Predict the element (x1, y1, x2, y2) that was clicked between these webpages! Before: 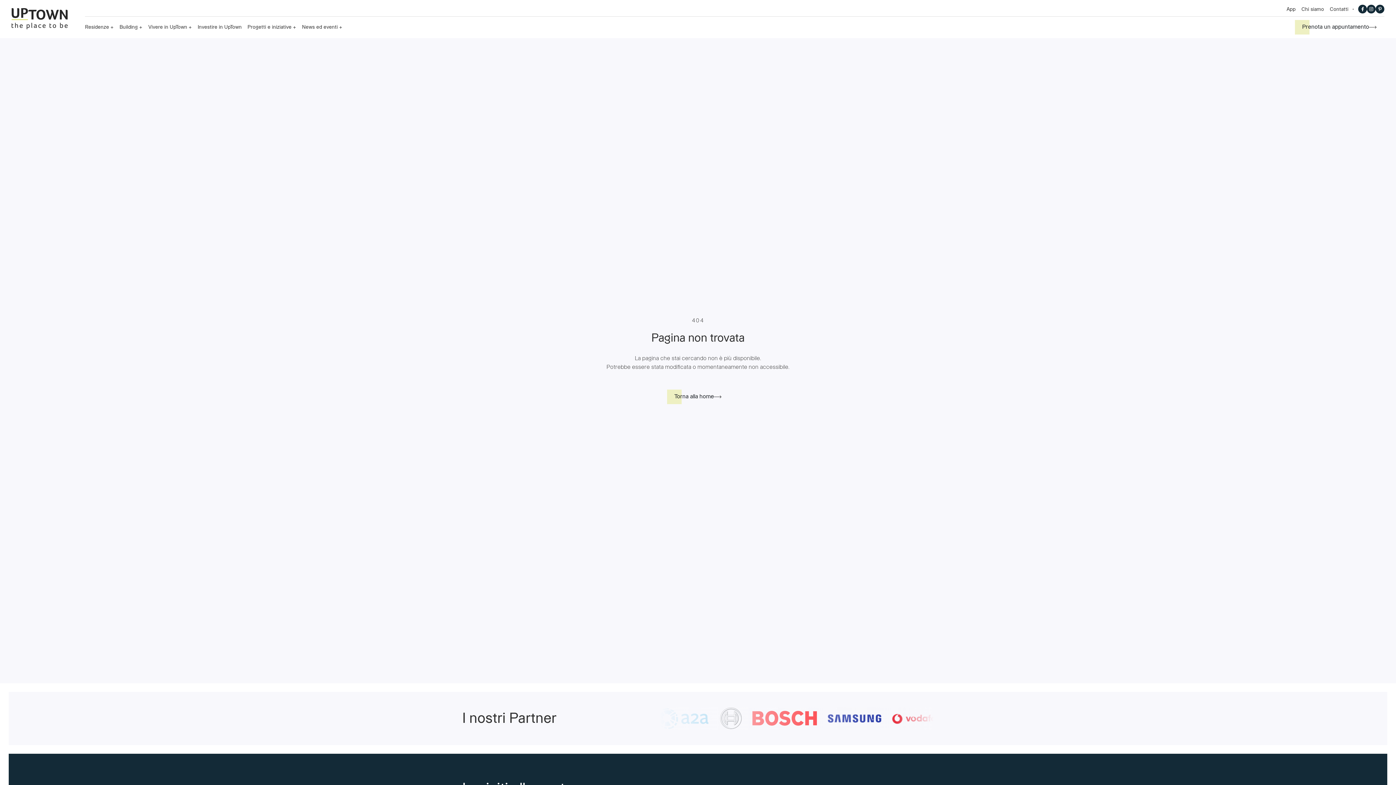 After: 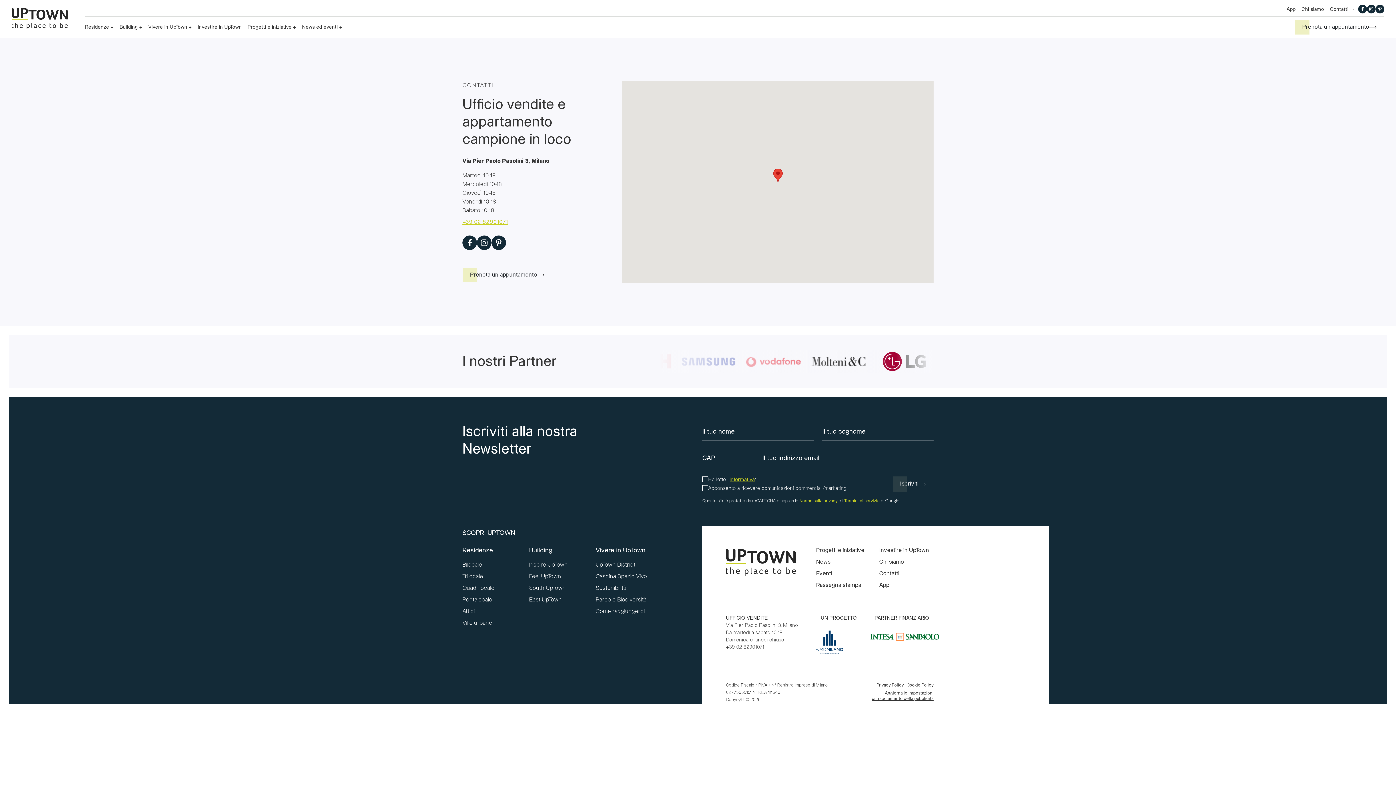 Action: label: Contatti bbox: (1327, 3, 1351, 15)